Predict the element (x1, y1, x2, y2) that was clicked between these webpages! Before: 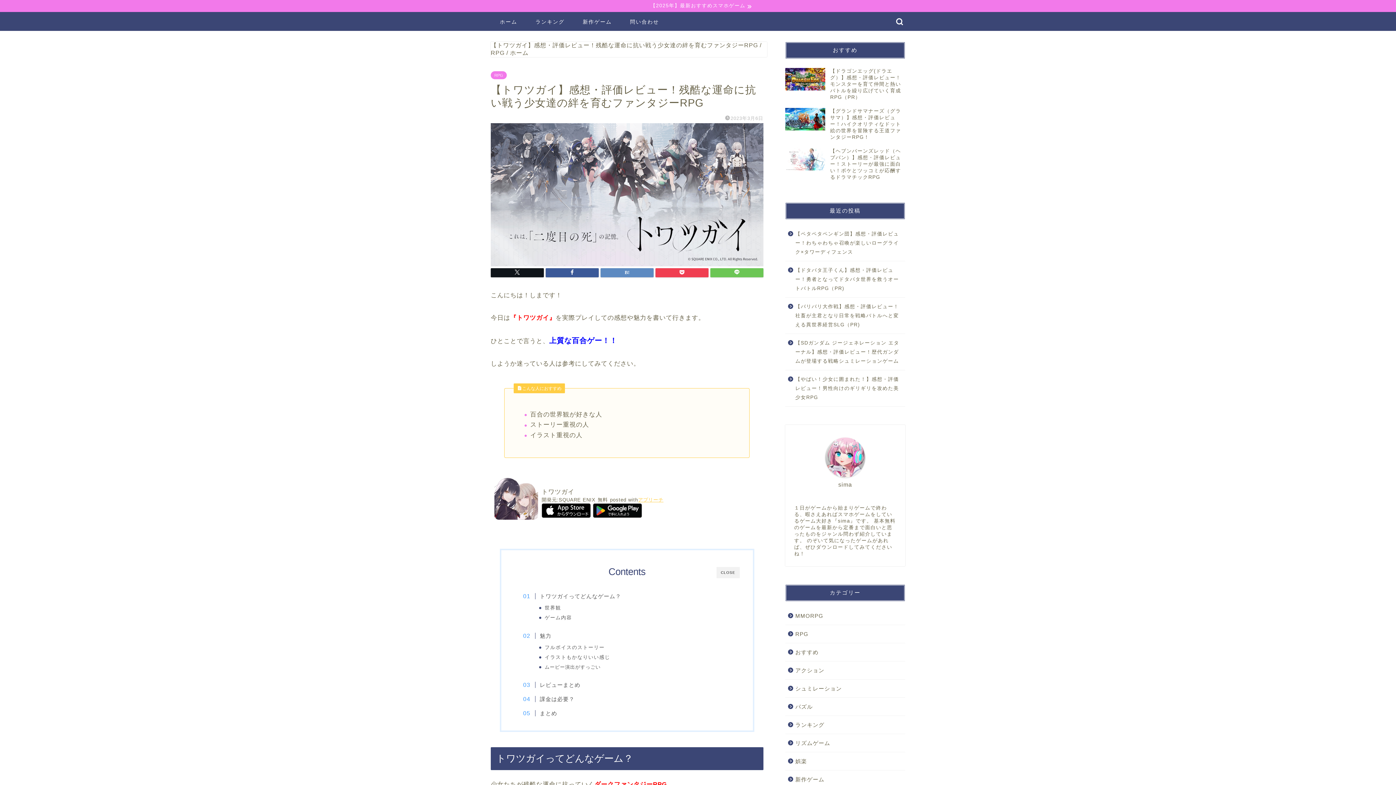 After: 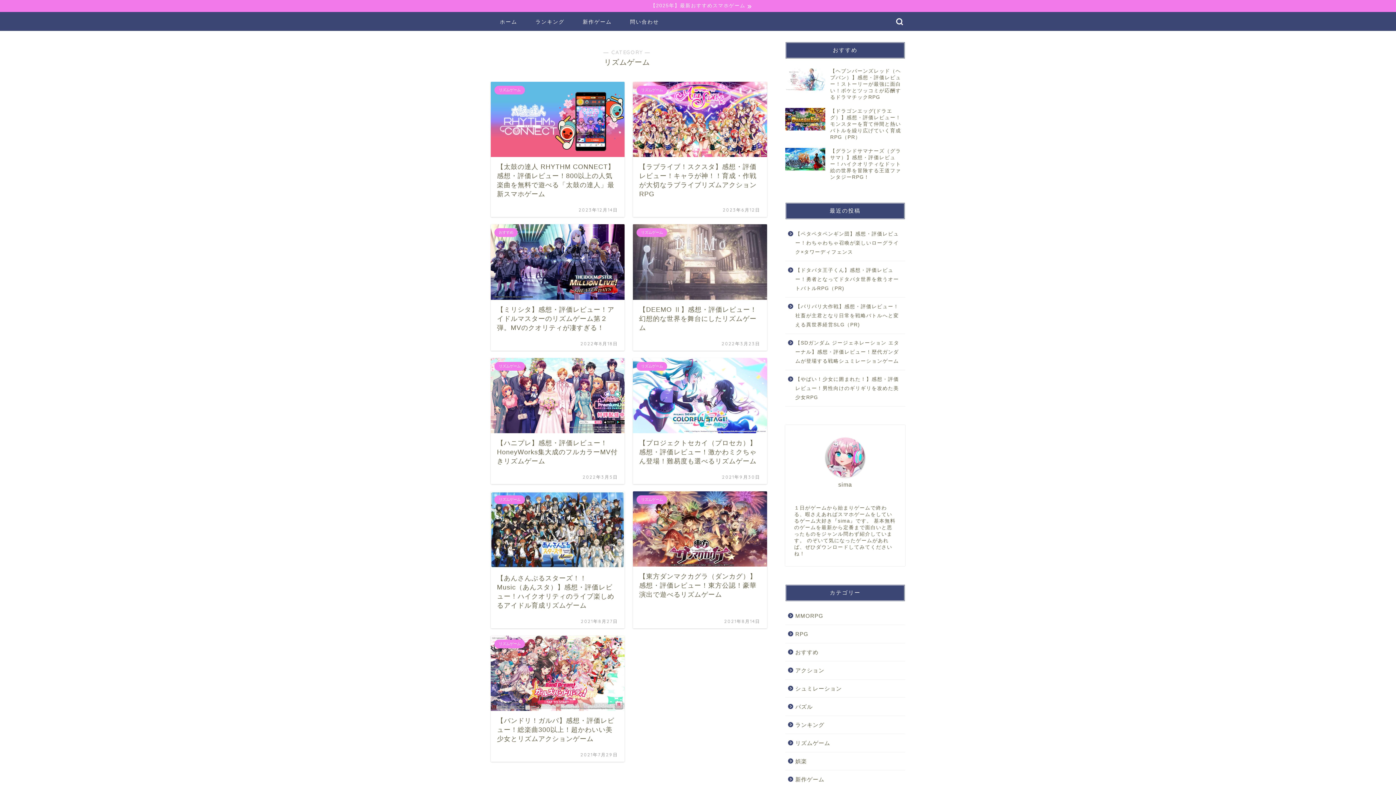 Action: bbox: (785, 734, 904, 752) label: リズムゲーム